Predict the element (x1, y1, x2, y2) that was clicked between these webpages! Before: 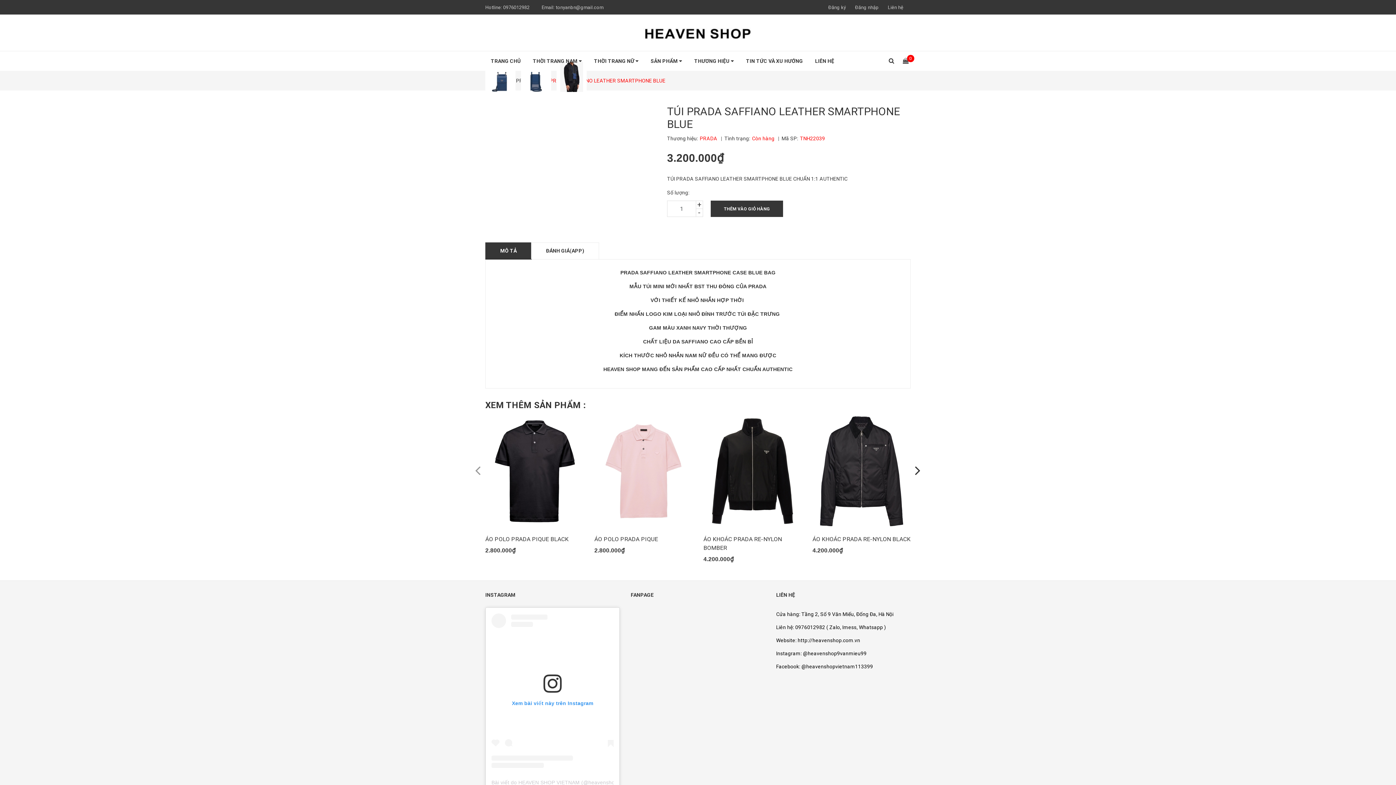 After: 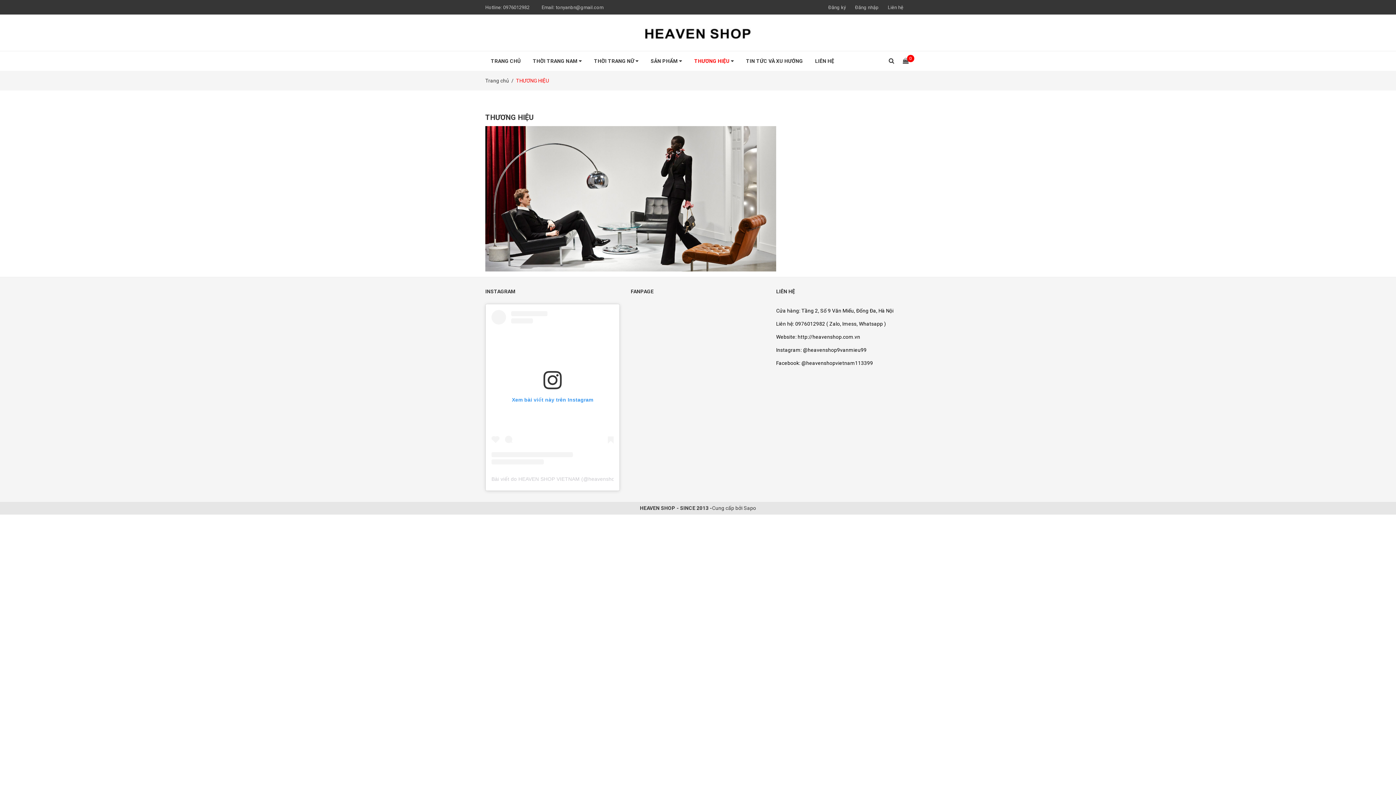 Action: label: THƯƠNG HIỆU  bbox: (688, 52, 739, 70)